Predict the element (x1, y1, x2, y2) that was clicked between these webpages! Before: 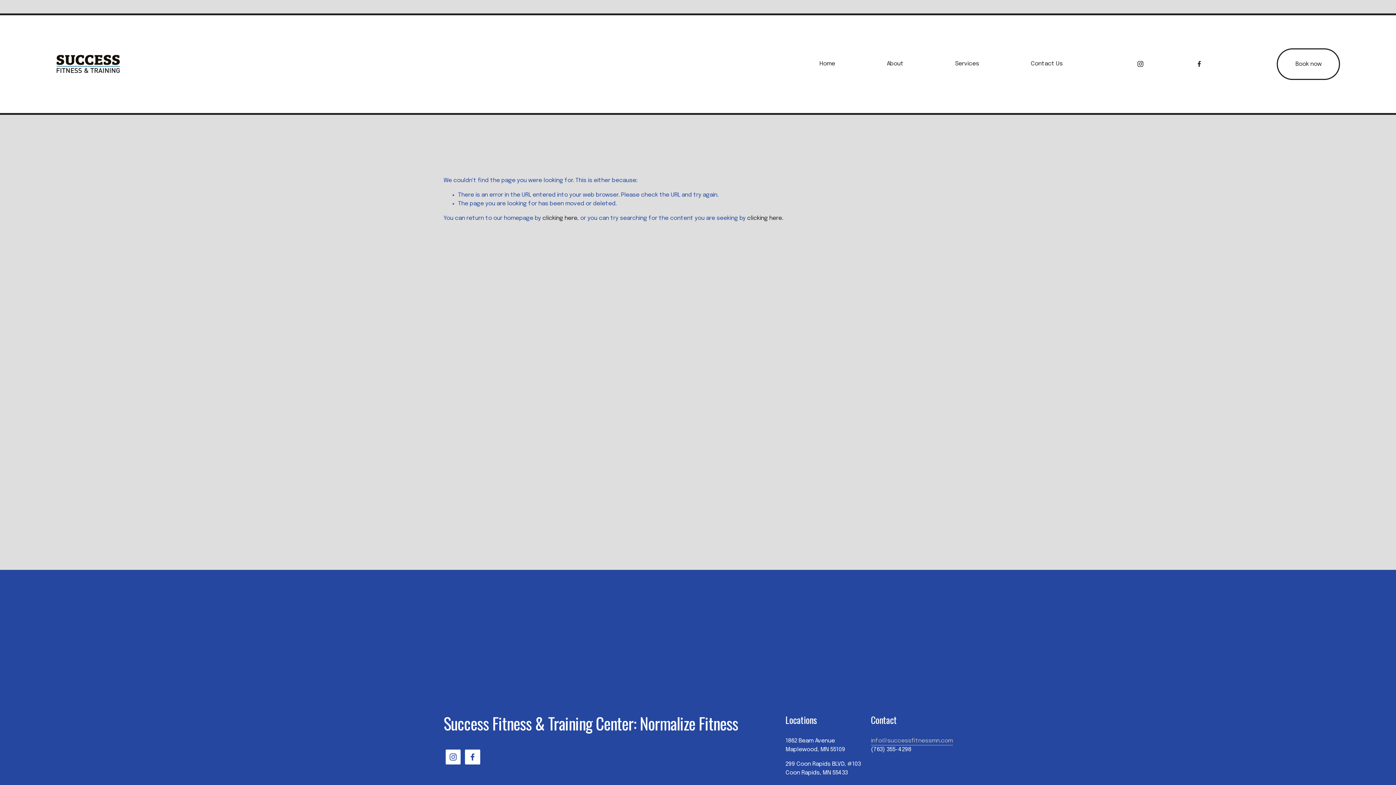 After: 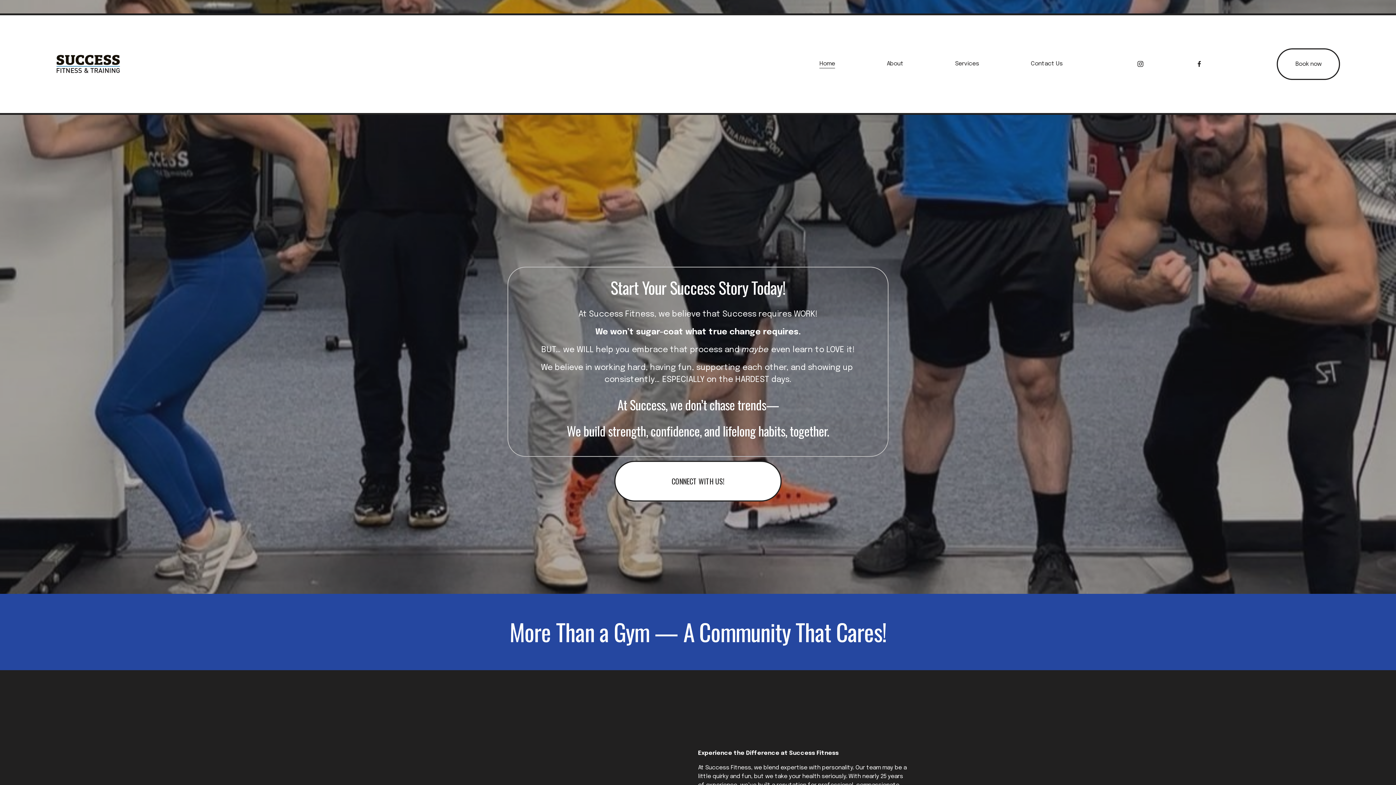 Action: label: Home bbox: (819, 59, 835, 69)